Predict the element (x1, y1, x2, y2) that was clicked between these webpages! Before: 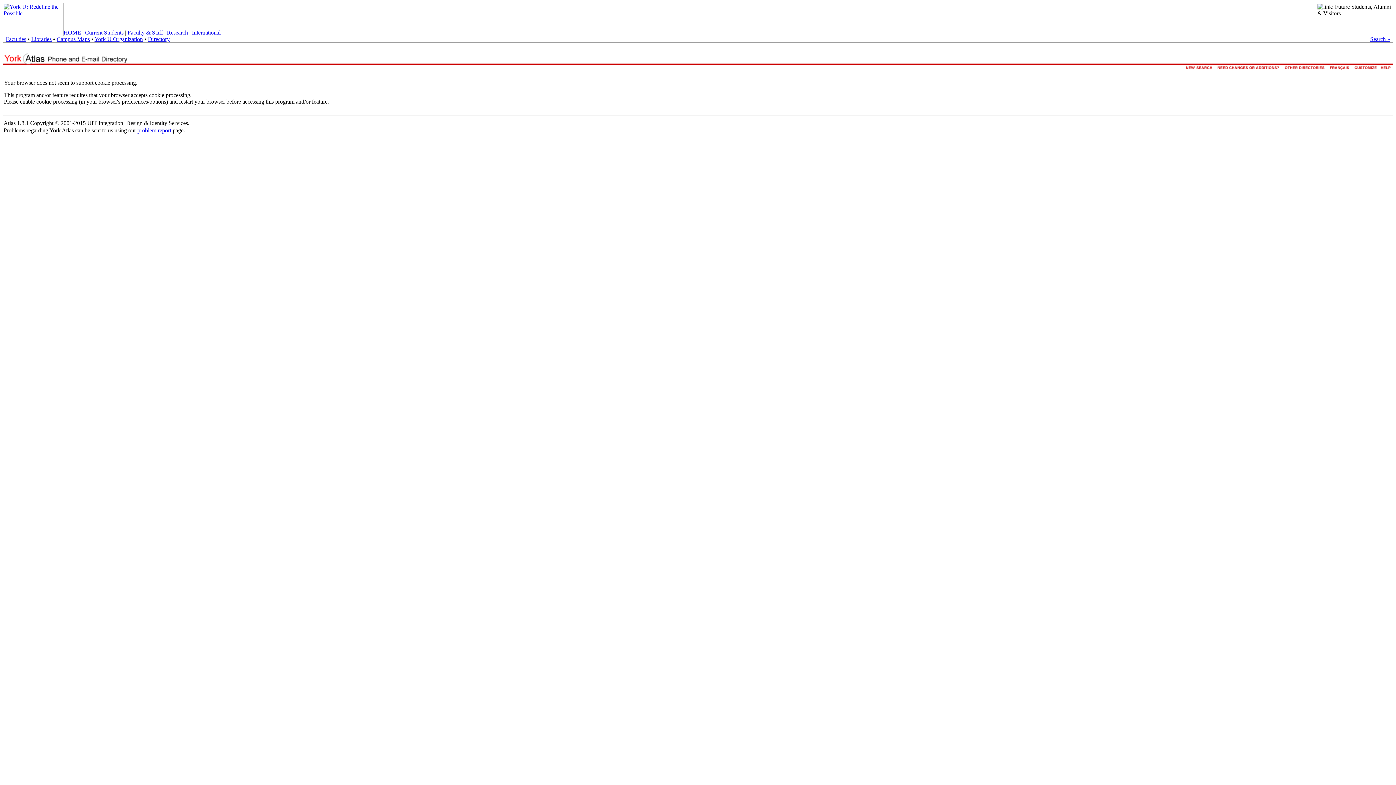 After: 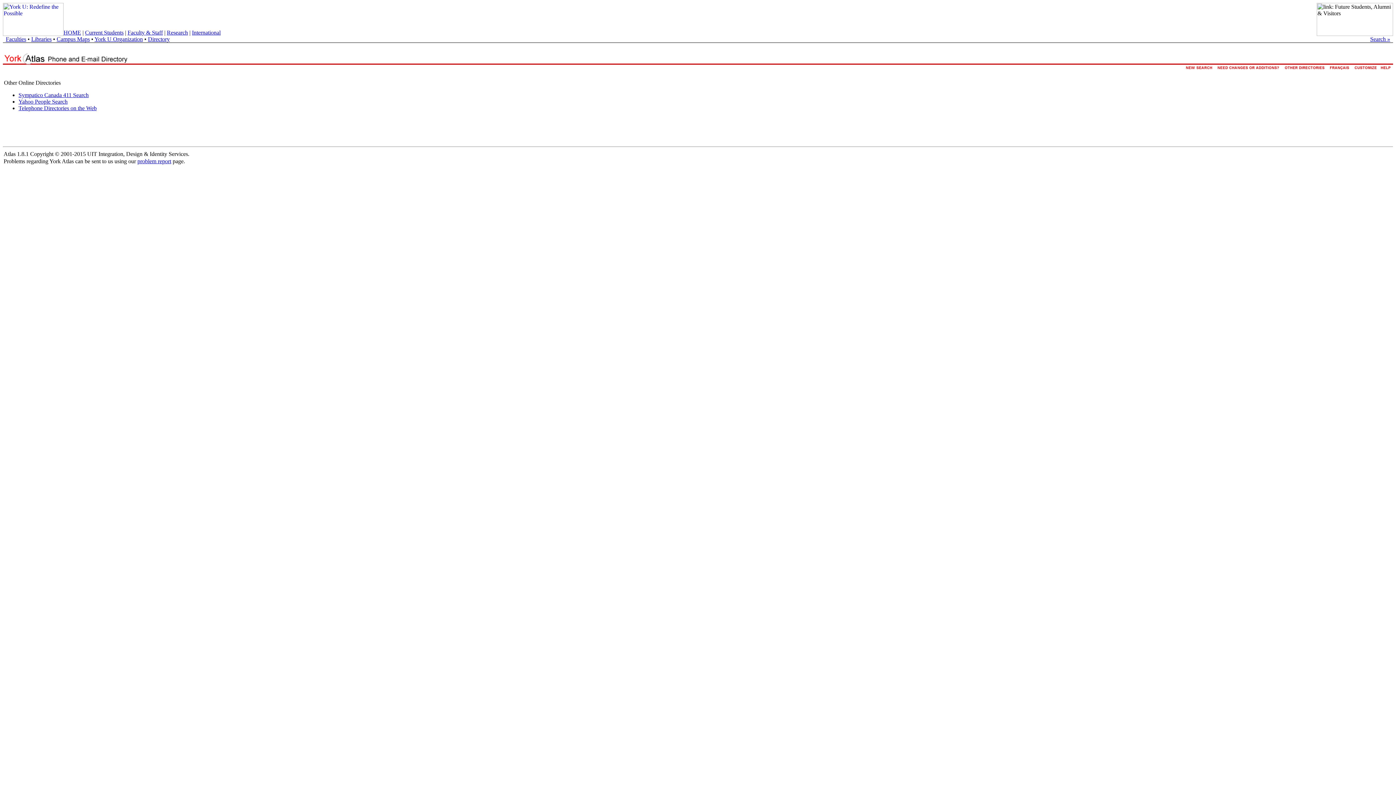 Action: bbox: (1282, 66, 1327, 73)